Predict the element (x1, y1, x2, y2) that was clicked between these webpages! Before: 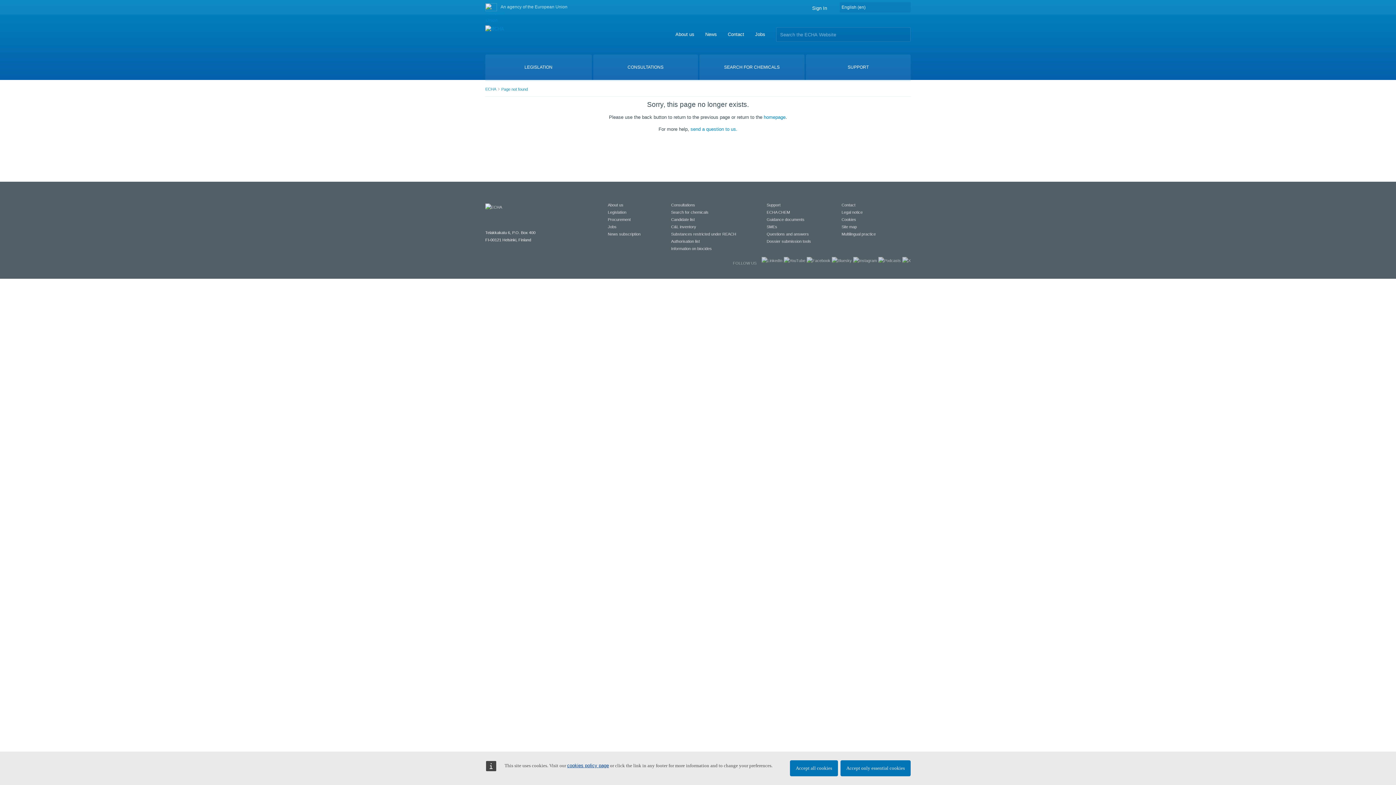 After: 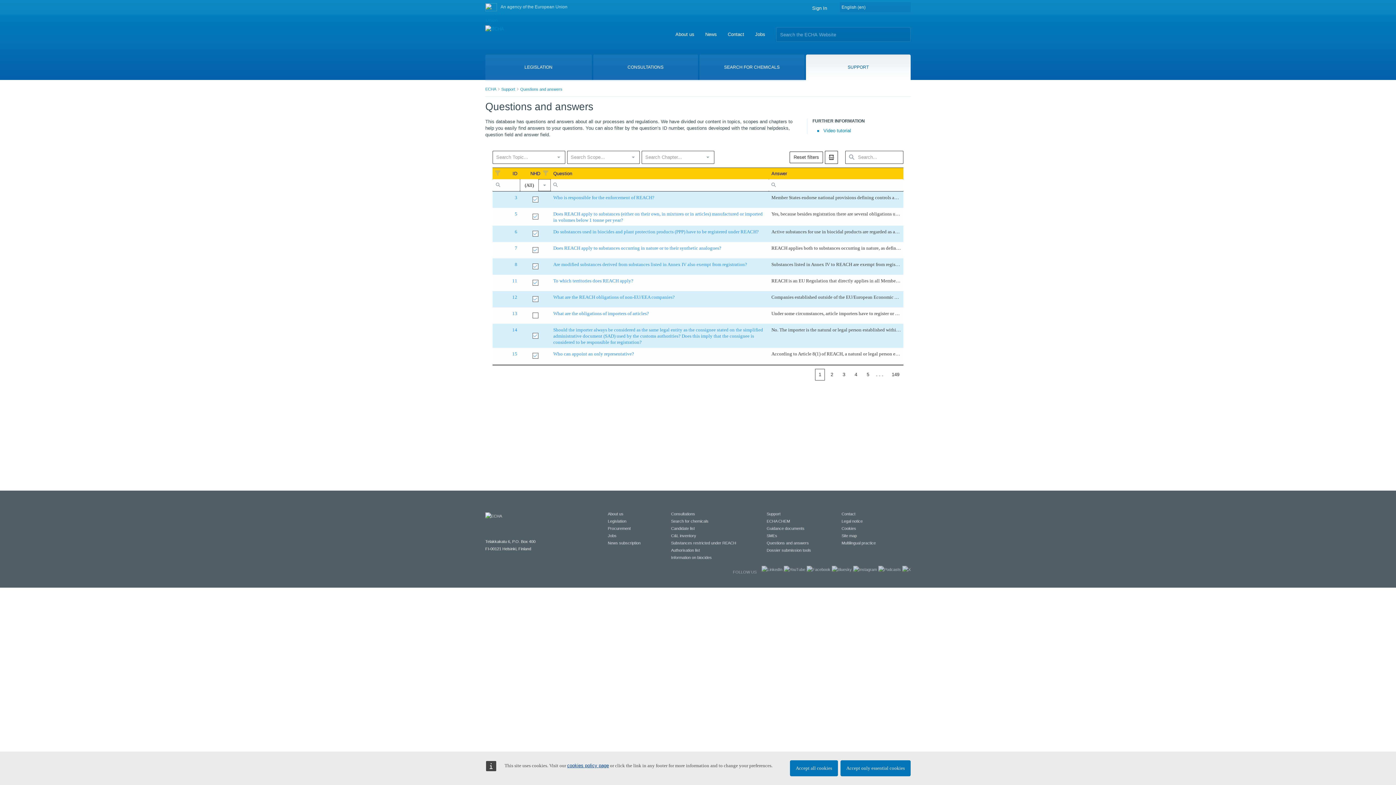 Action: label: Questions and answers bbox: (766, 232, 809, 236)